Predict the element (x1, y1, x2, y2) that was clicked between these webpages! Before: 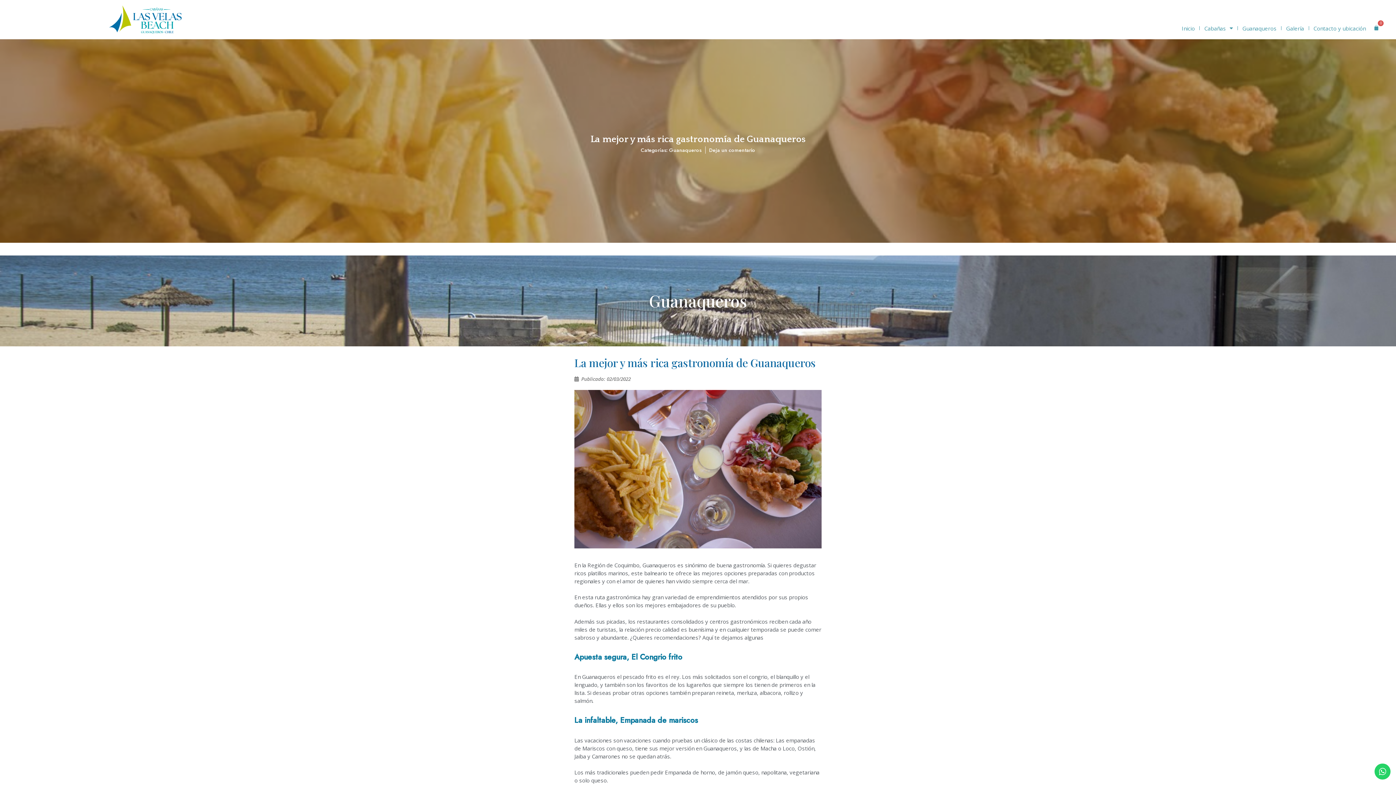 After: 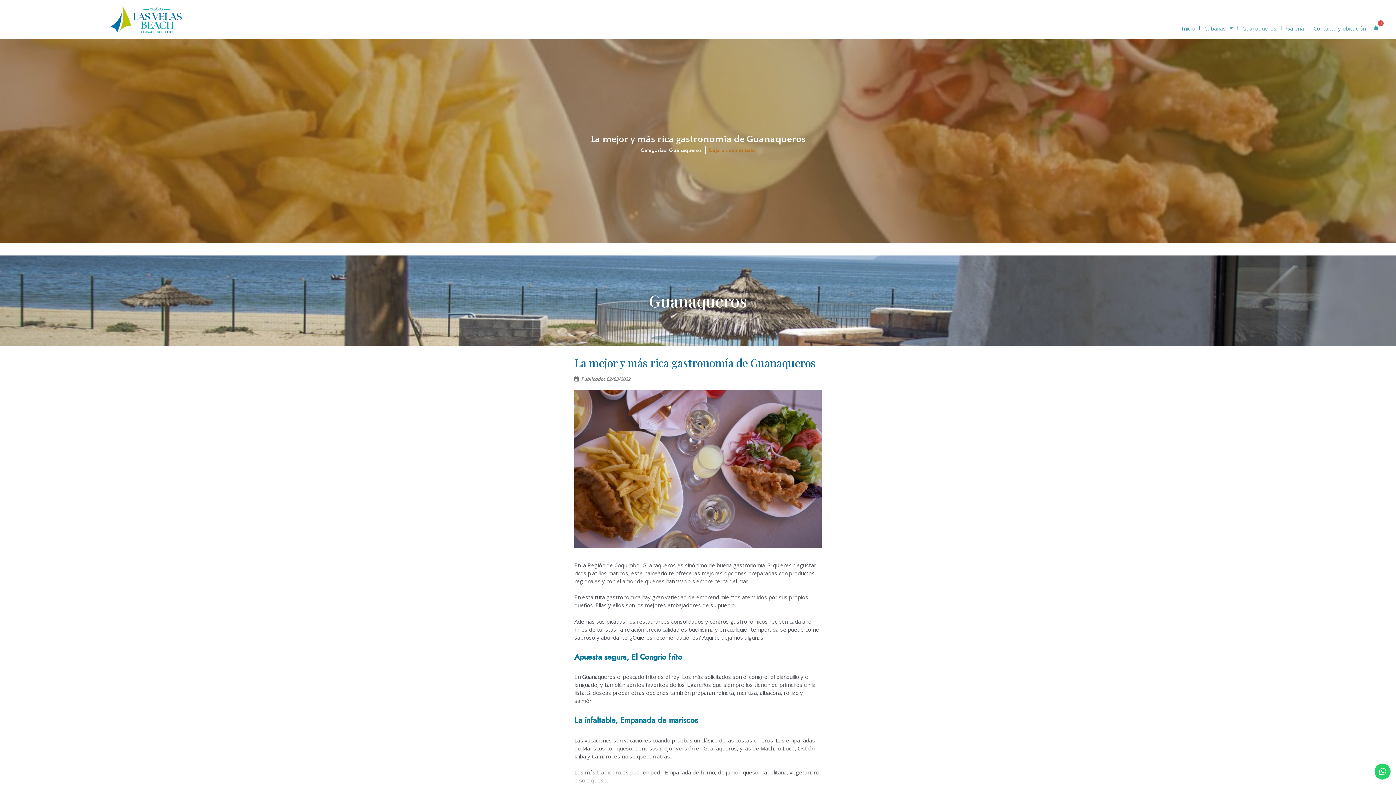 Action: label: Deja un comentario
en La mejor y más rica gastronomía de Guanaqueros bbox: (709, 146, 755, 153)